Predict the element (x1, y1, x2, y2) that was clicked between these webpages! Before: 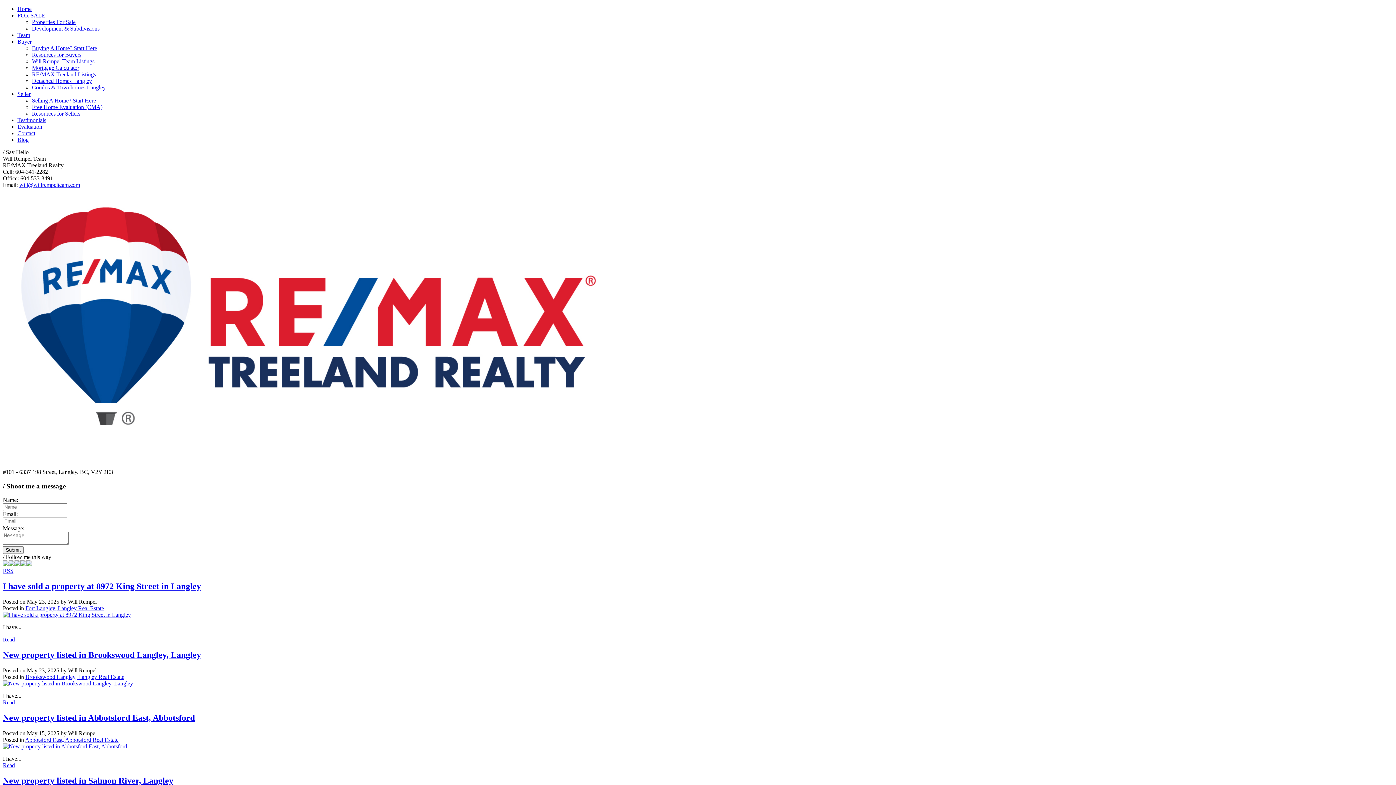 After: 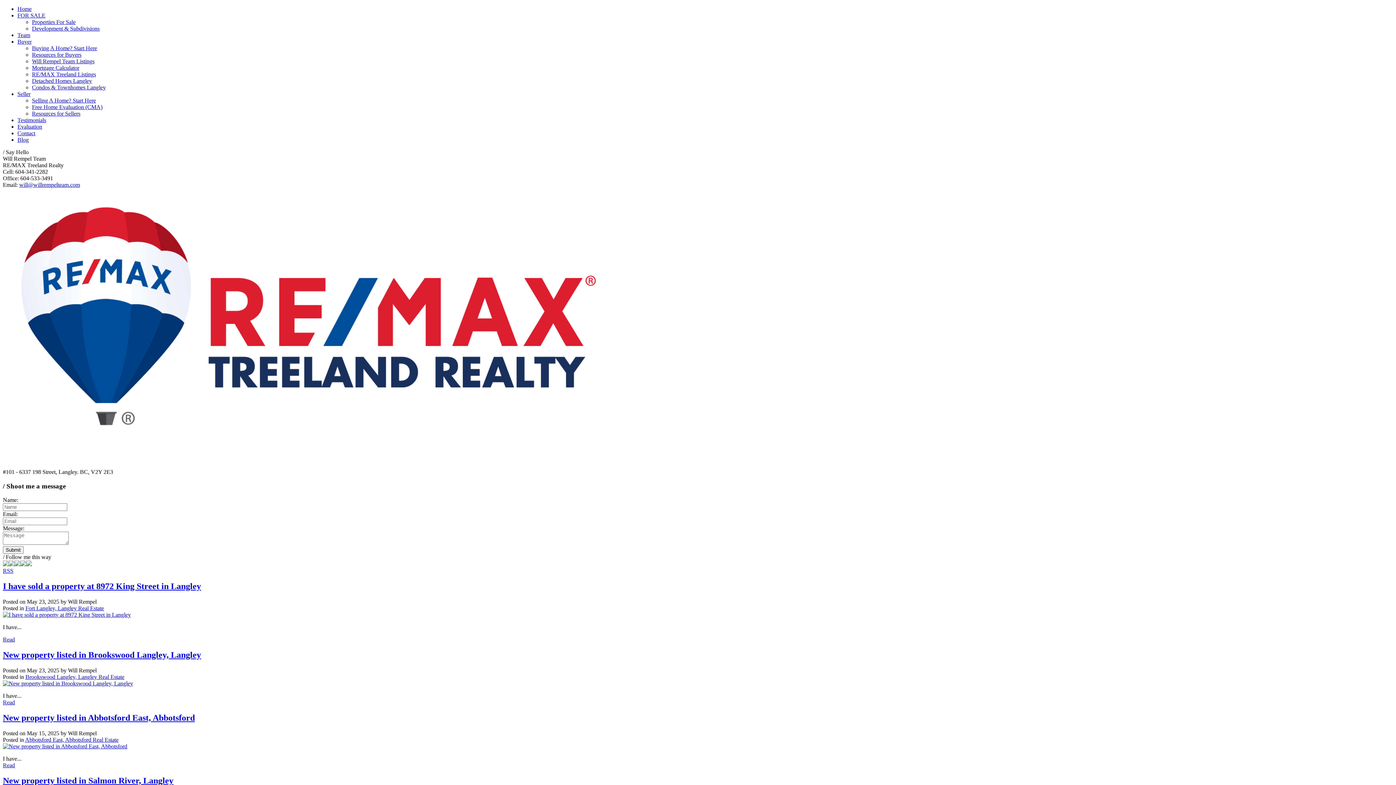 Action: bbox: (14, 561, 20, 567) label: linkedin